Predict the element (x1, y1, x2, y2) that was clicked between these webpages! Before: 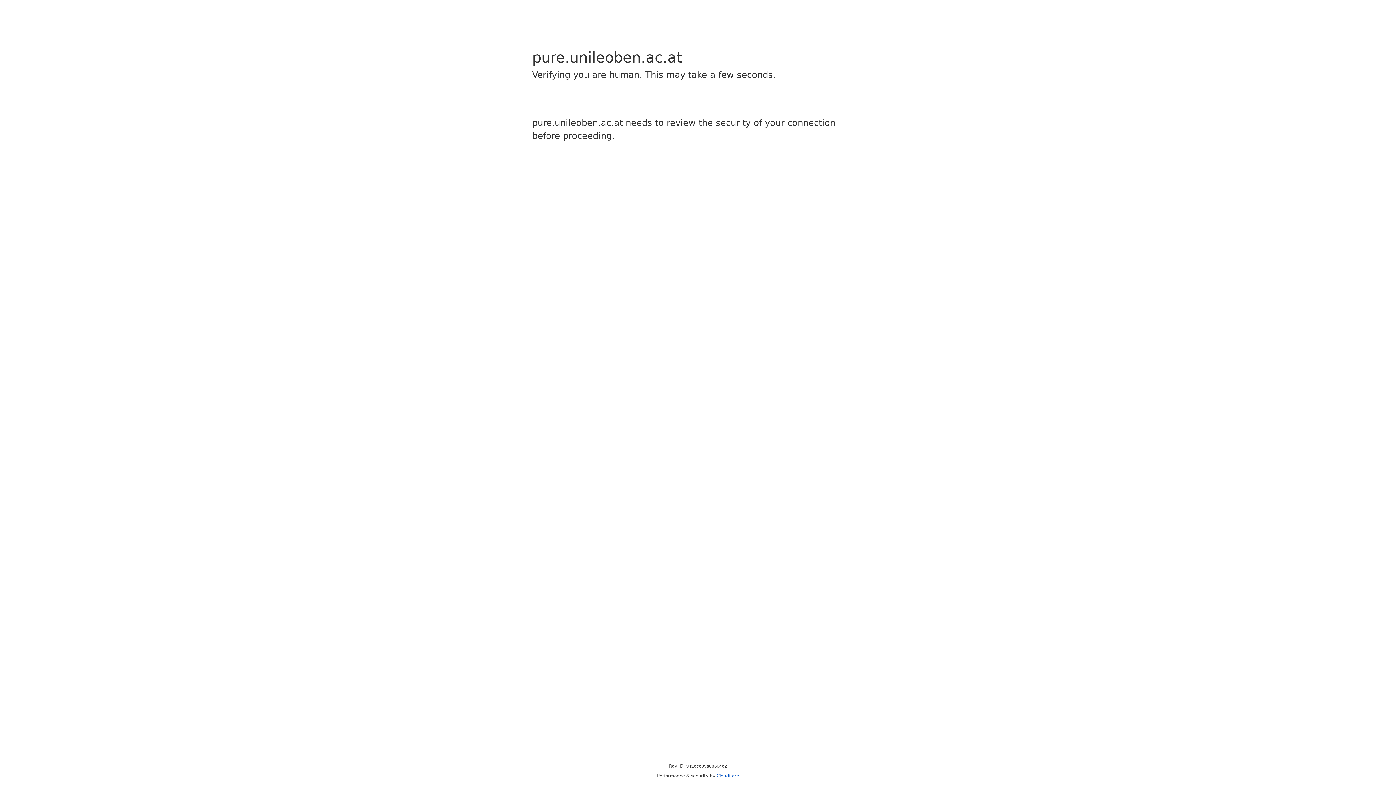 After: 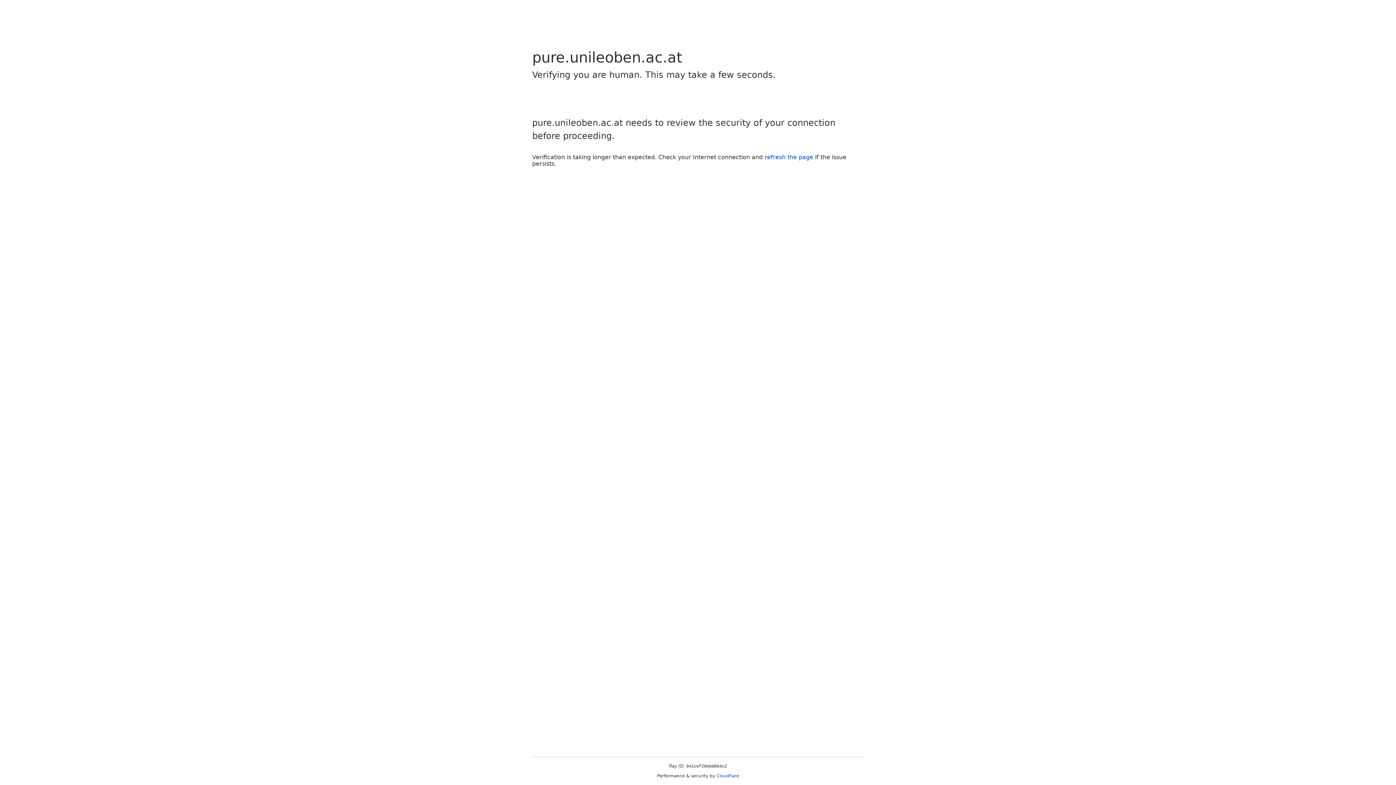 Action: label: Cloudflare bbox: (716, 773, 739, 778)